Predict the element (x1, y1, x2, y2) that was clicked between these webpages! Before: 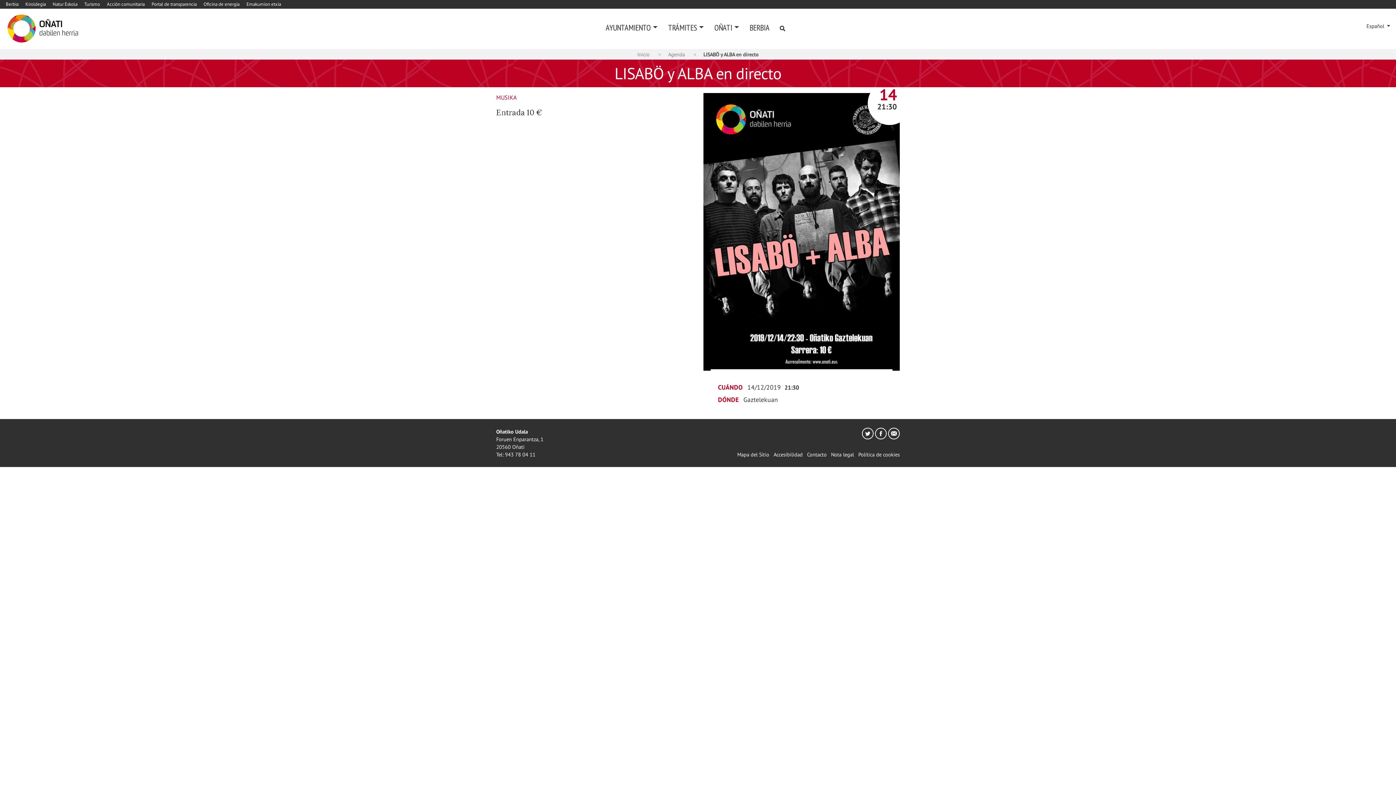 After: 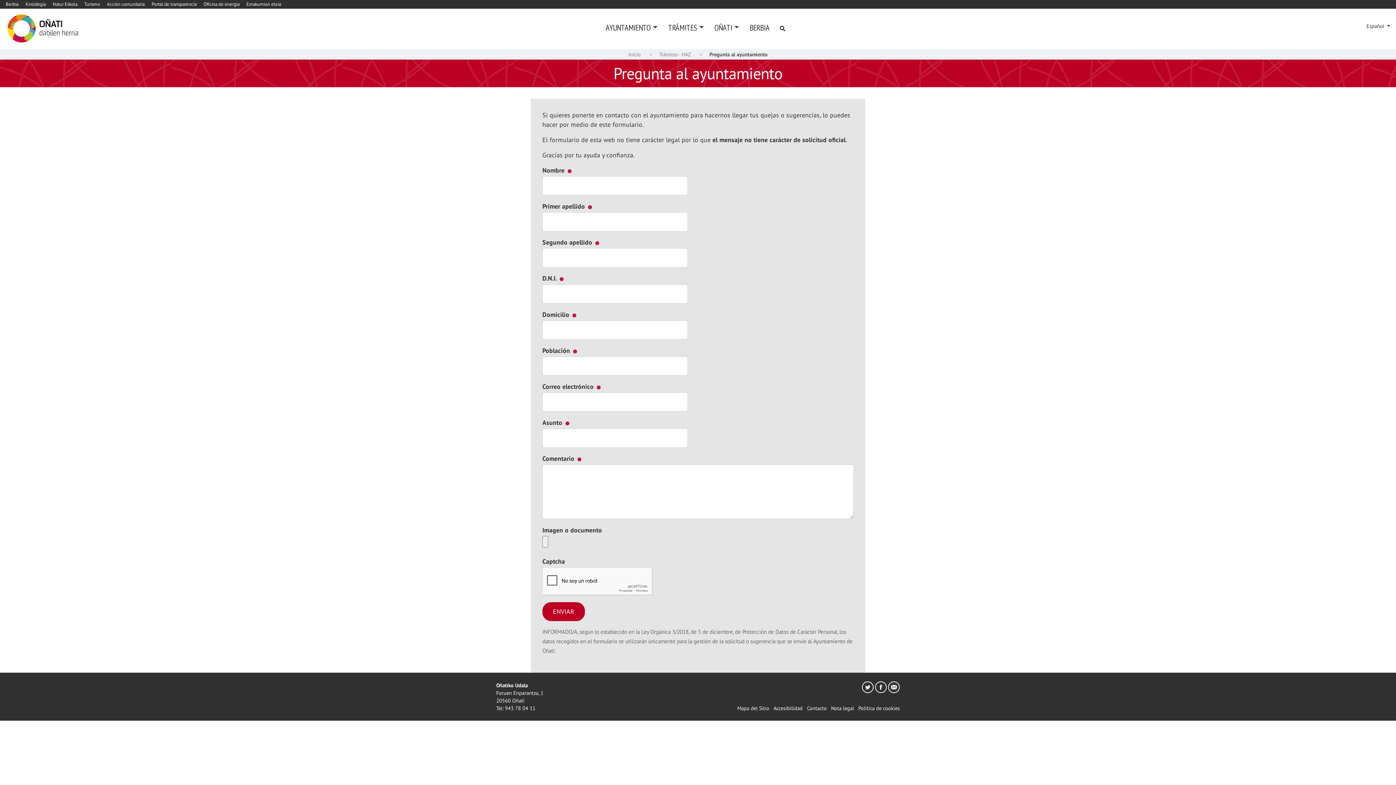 Action: bbox: (888, 429, 900, 436)